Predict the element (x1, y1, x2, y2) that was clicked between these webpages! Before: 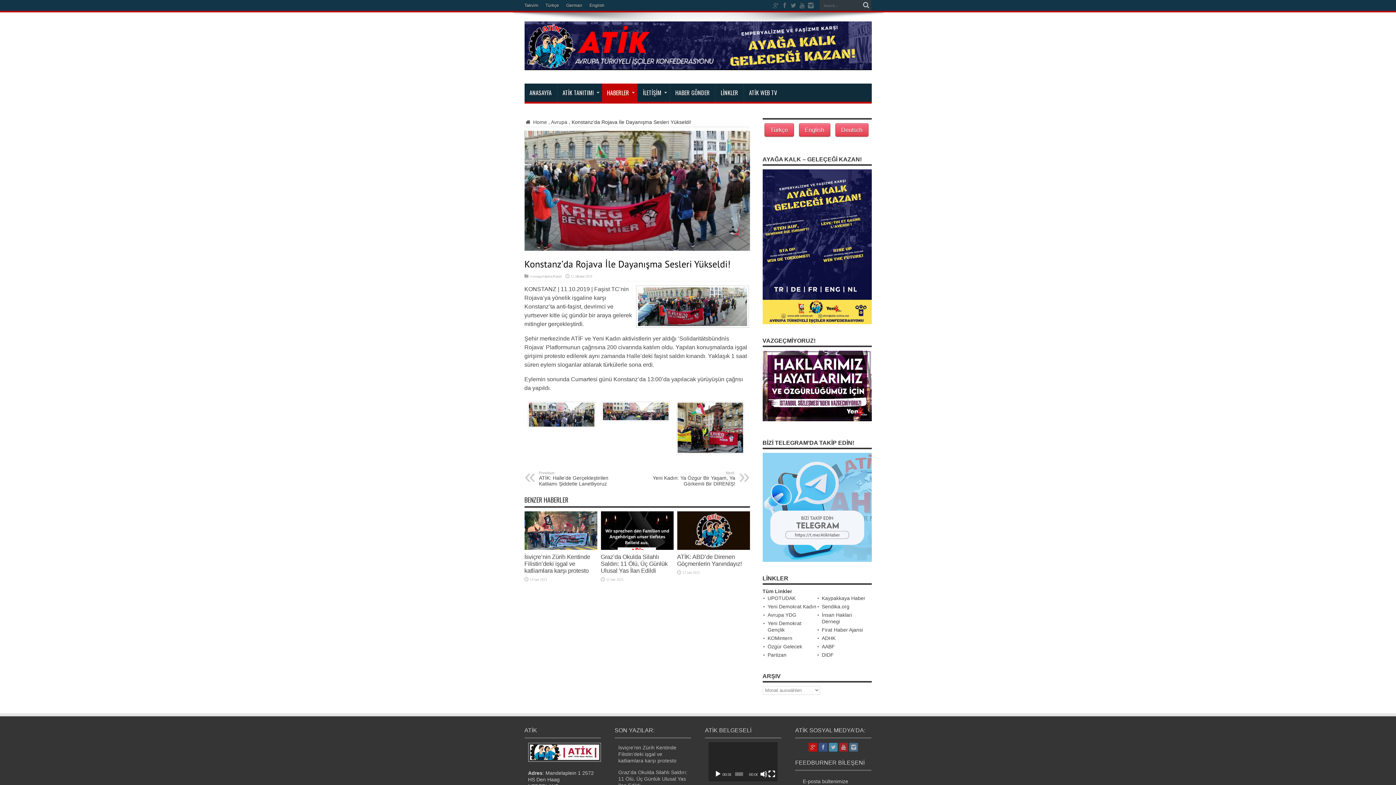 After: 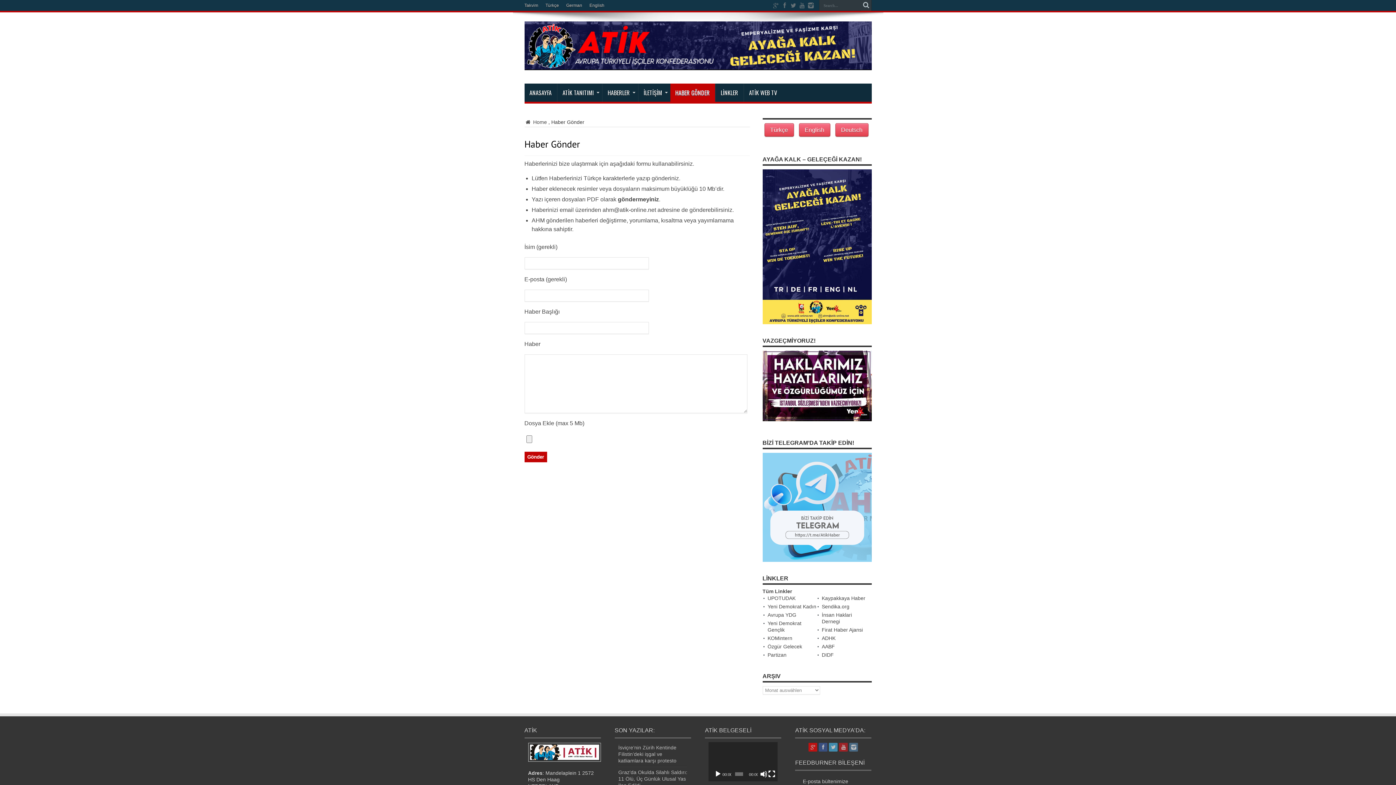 Action: bbox: (670, 83, 715, 101) label: HABER GÖNDER